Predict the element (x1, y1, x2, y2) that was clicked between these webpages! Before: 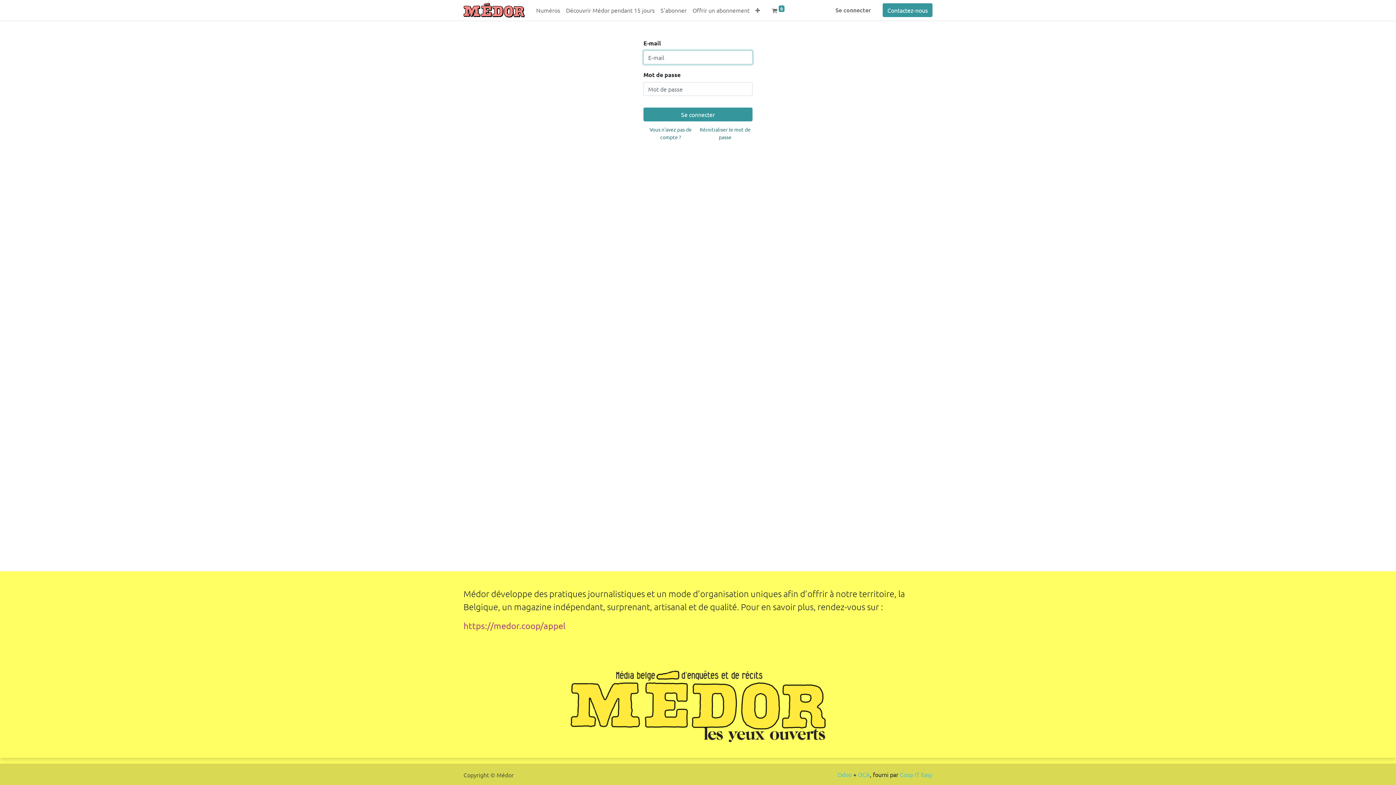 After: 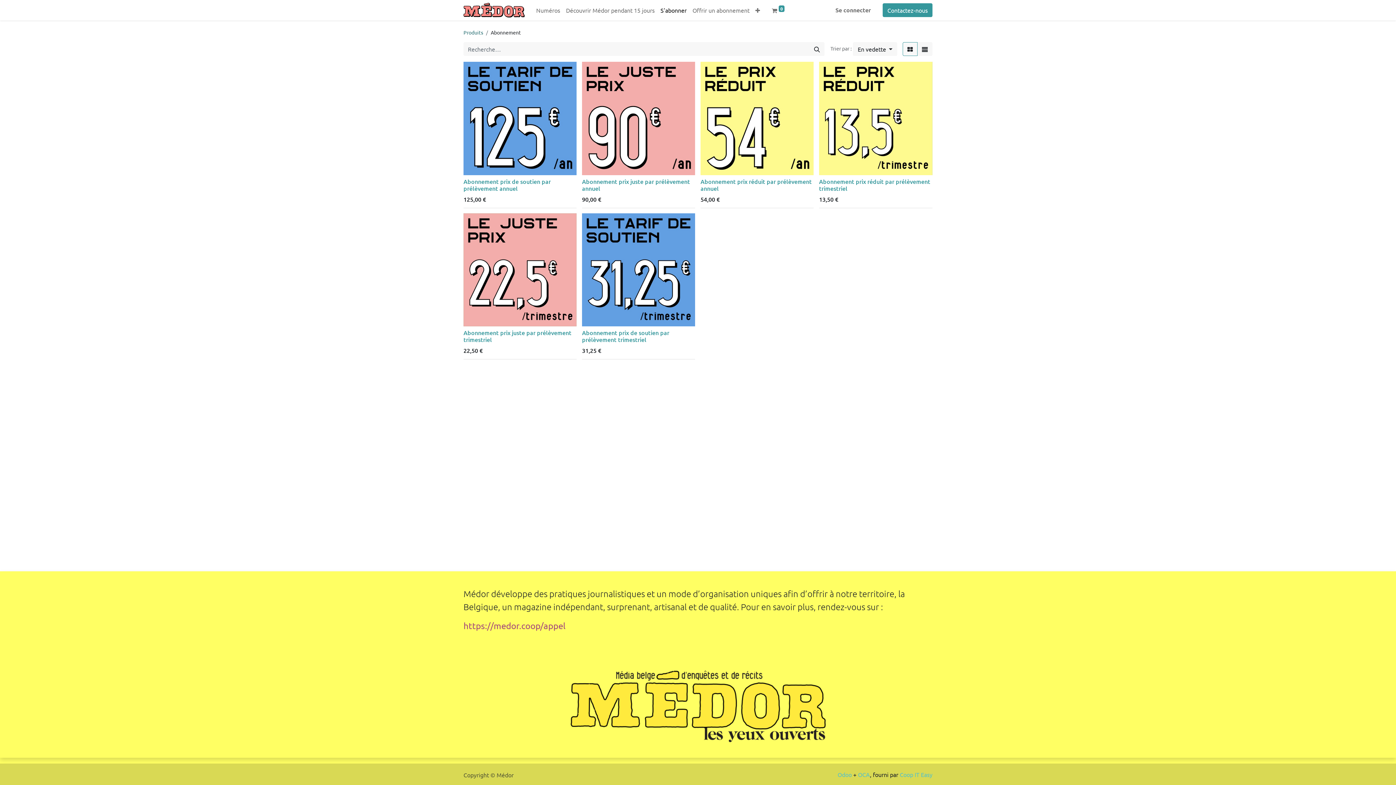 Action: bbox: (657, 2, 689, 17) label: S'abonner